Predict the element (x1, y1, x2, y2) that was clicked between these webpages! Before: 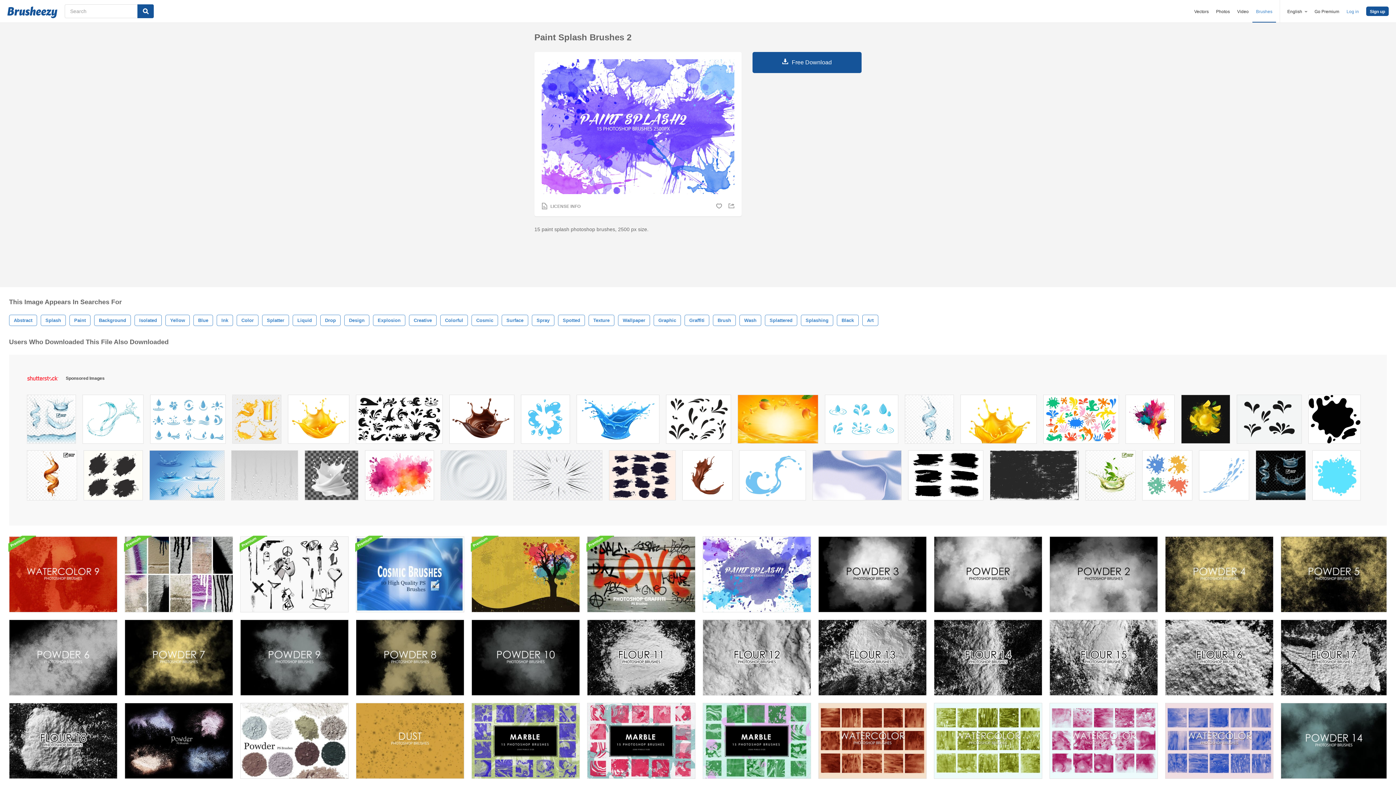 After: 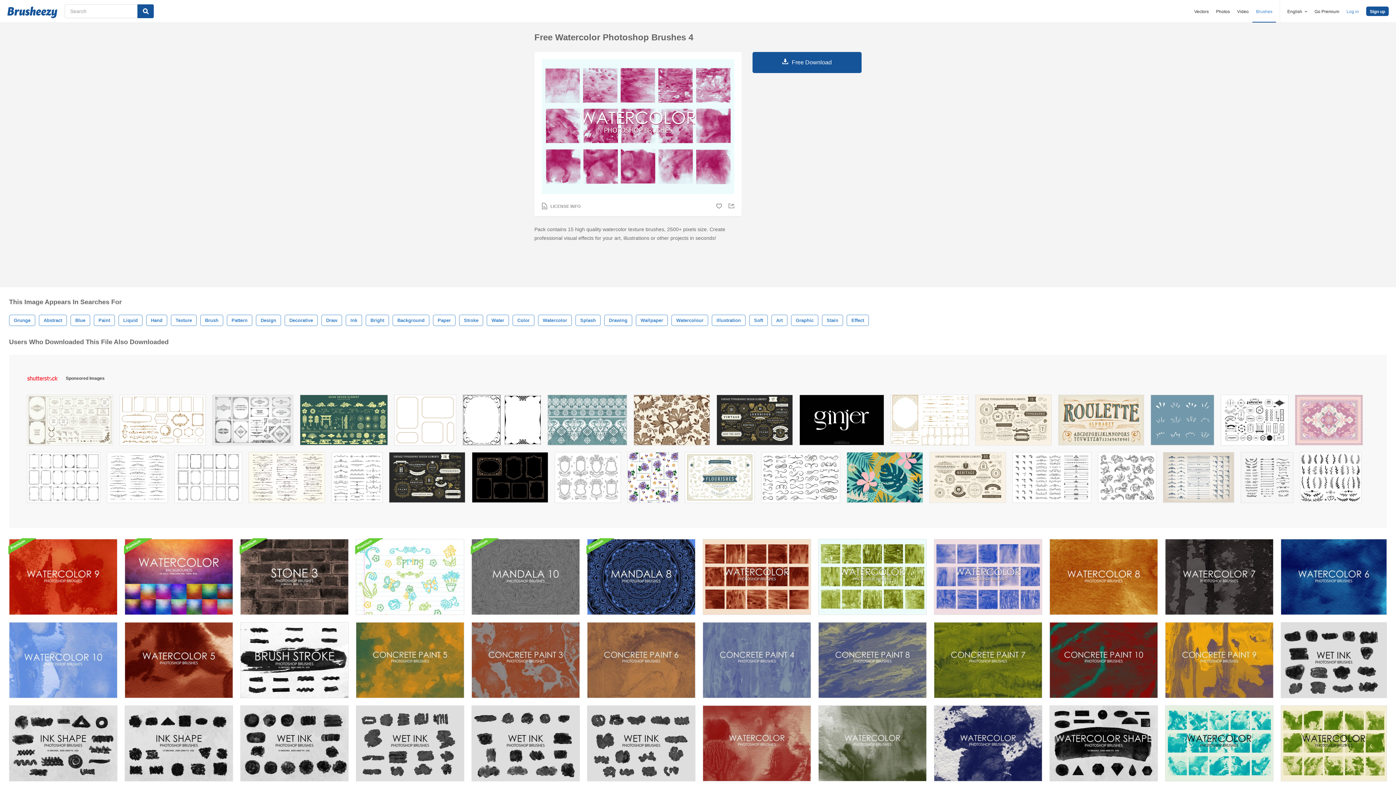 Action: bbox: (1049, 703, 1158, 779)